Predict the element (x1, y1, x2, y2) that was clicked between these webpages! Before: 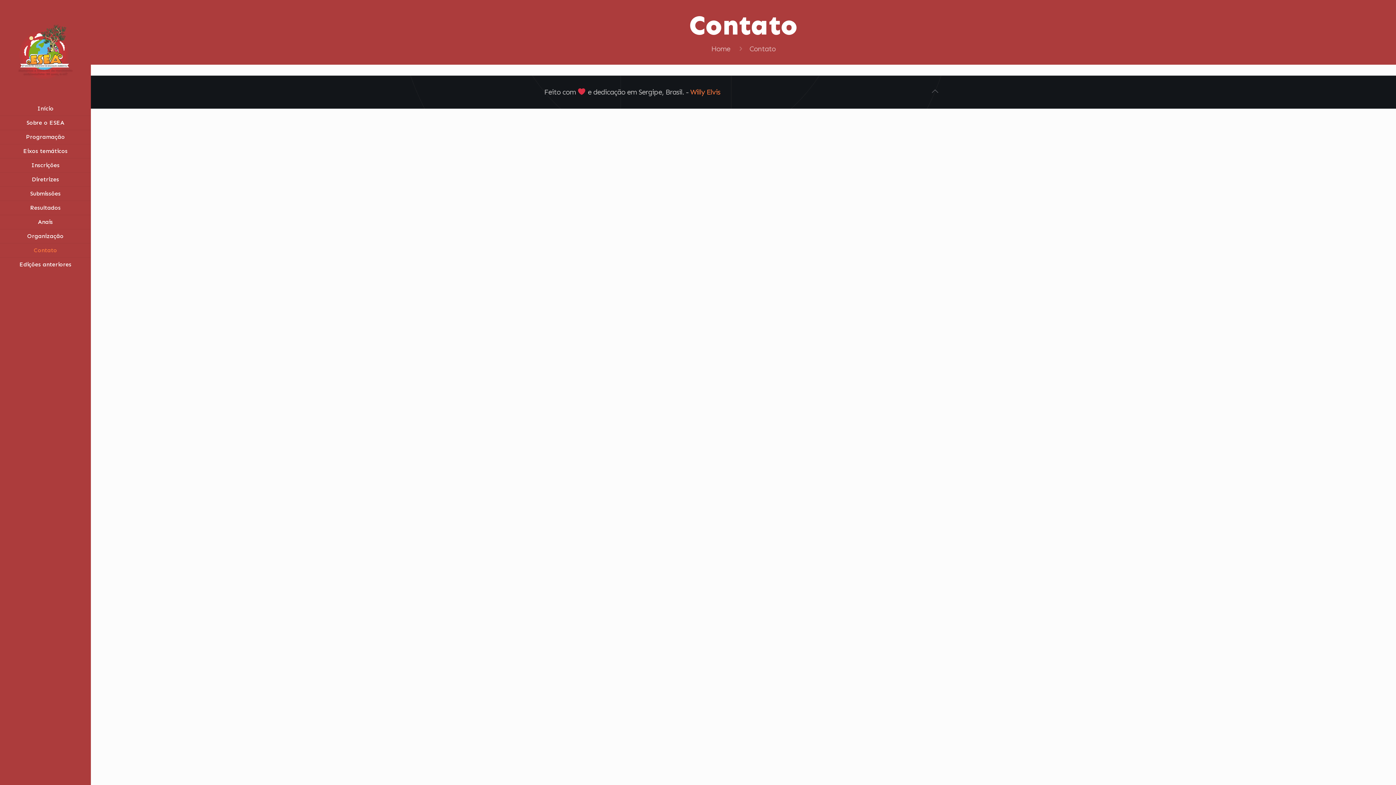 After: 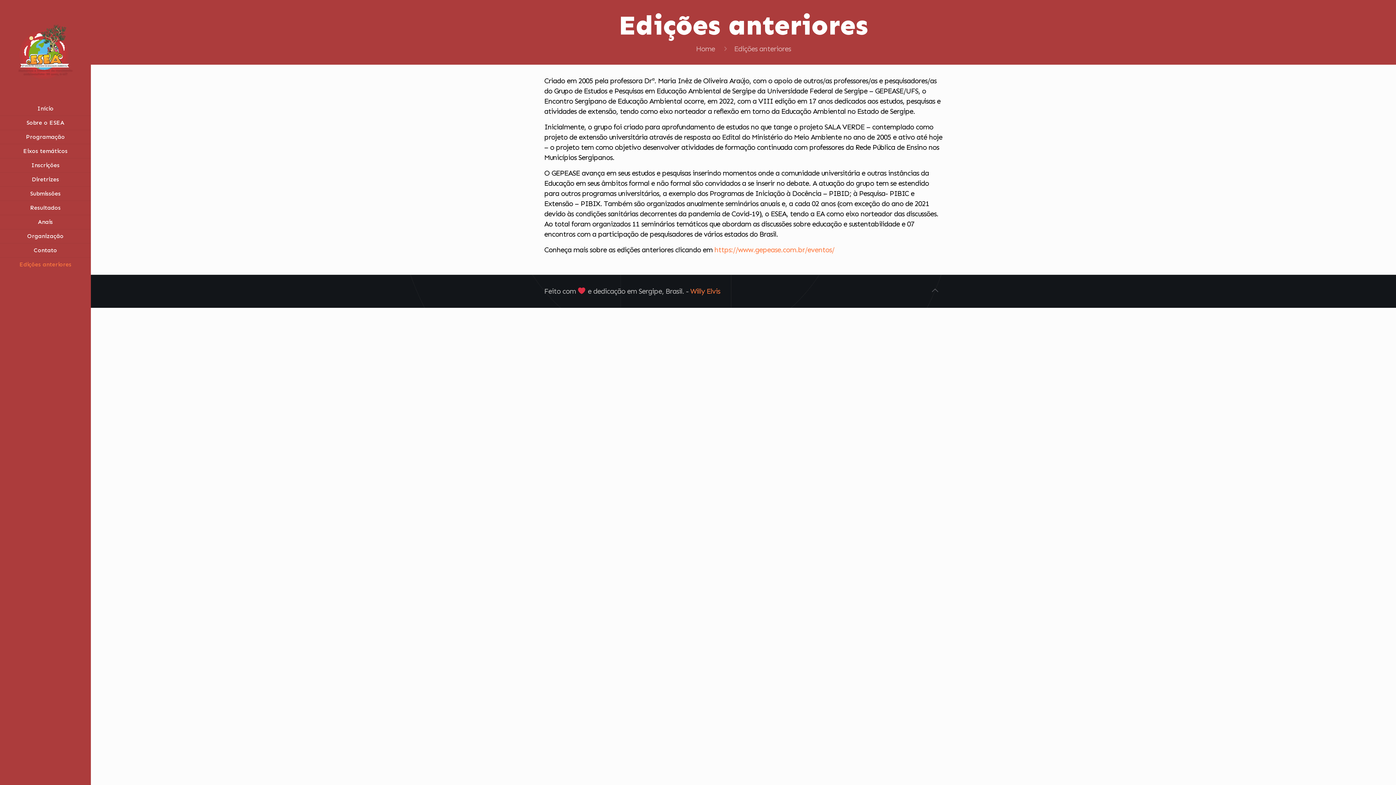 Action: bbox: (0, 257, 90, 271) label: Edições anteriores